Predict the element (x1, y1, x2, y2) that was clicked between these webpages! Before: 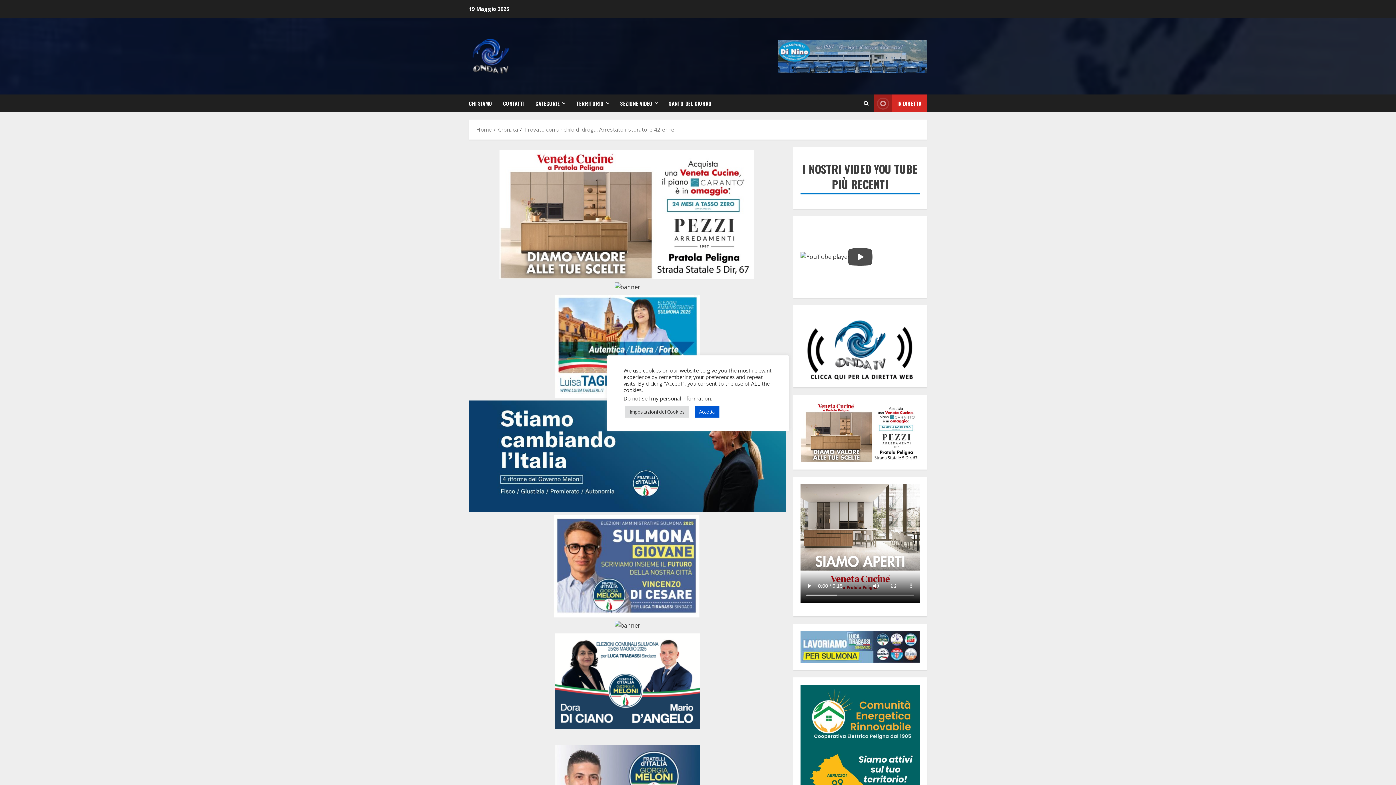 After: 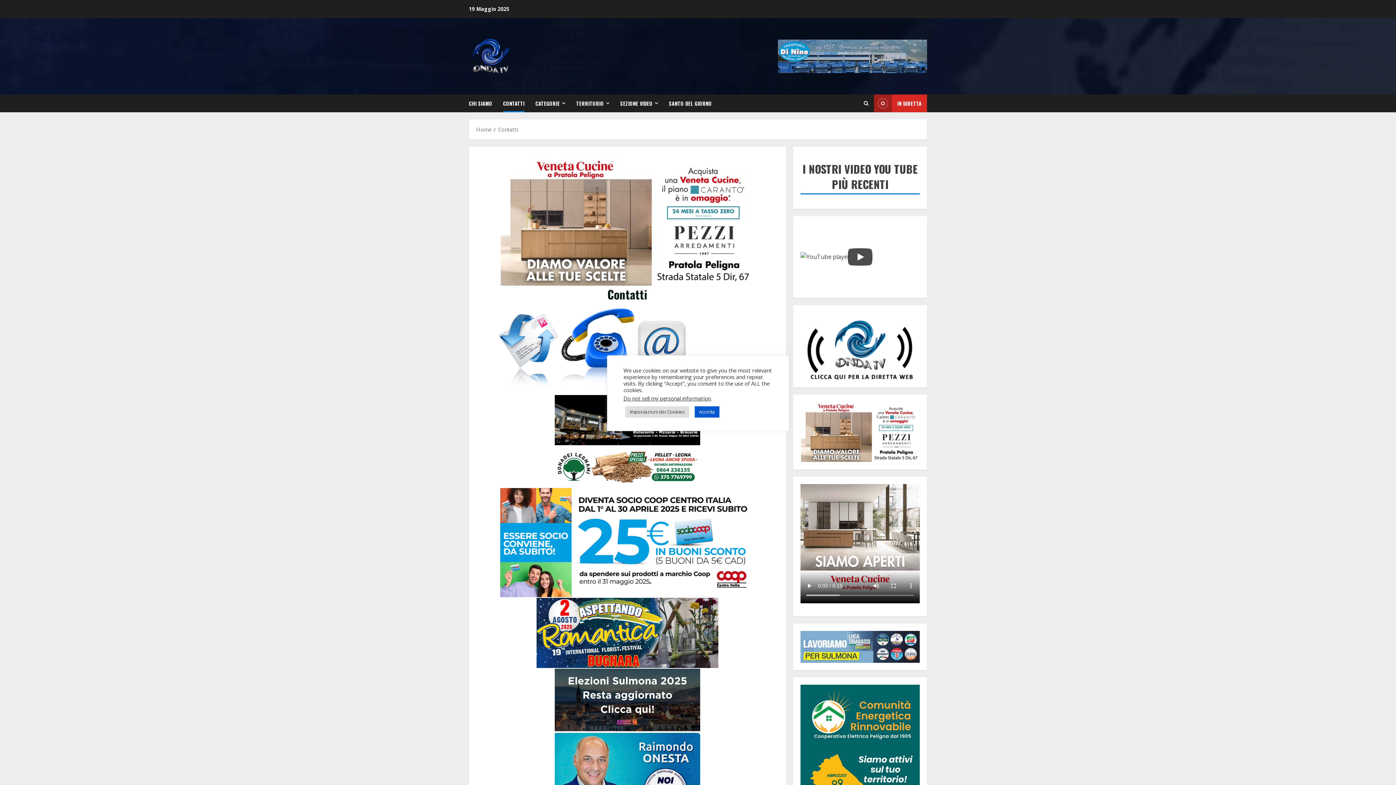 Action: bbox: (497, 94, 530, 112) label: CONTATTI